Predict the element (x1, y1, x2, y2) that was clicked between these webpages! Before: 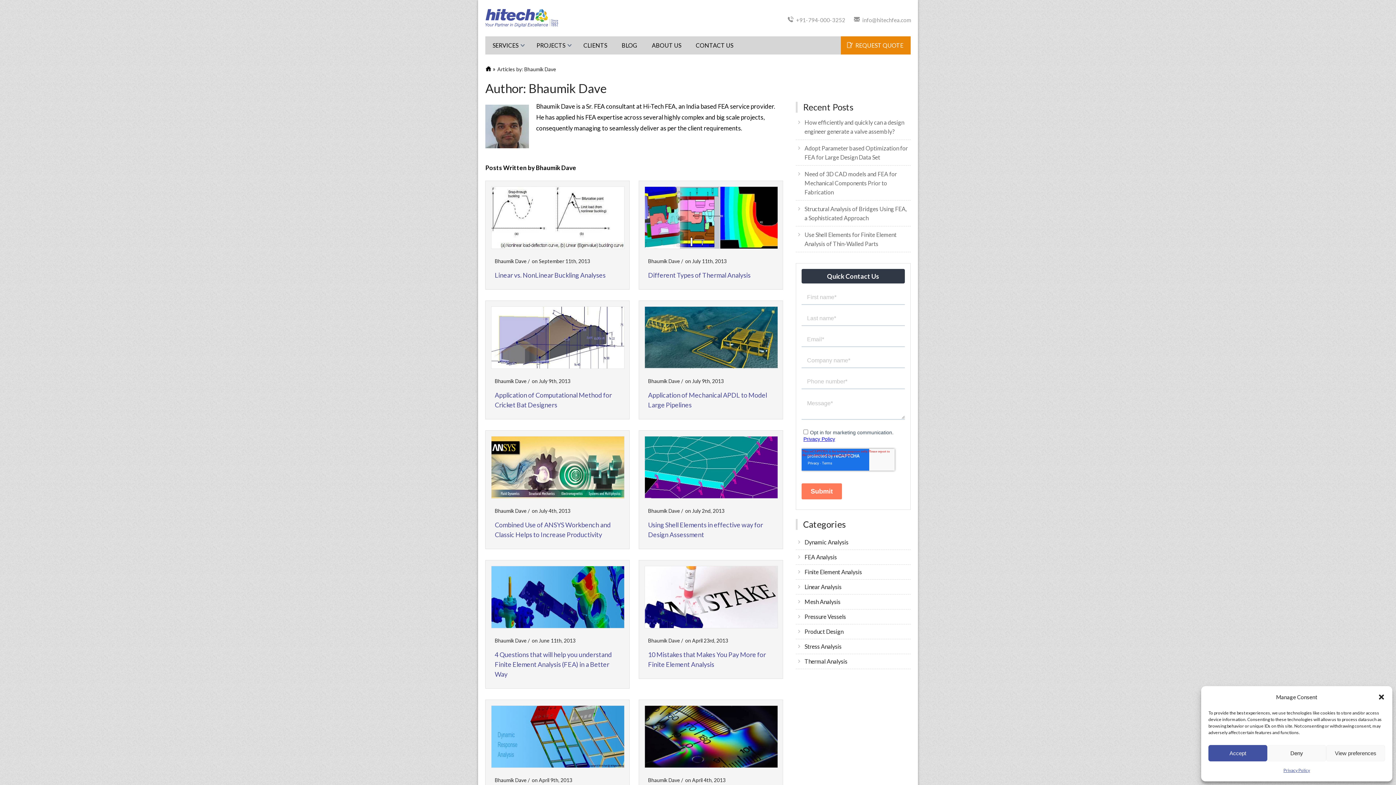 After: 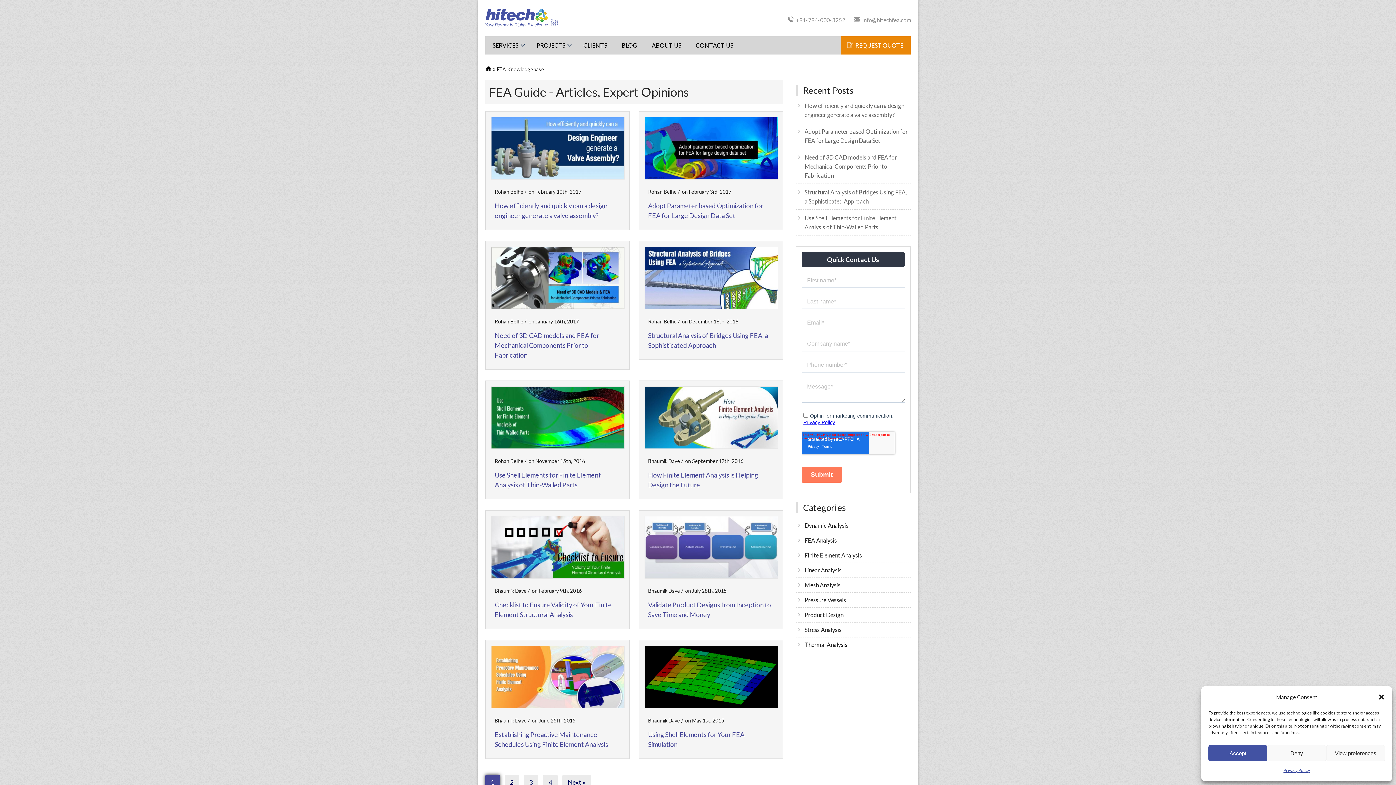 Action: label: BLOG bbox: (614, 36, 644, 54)